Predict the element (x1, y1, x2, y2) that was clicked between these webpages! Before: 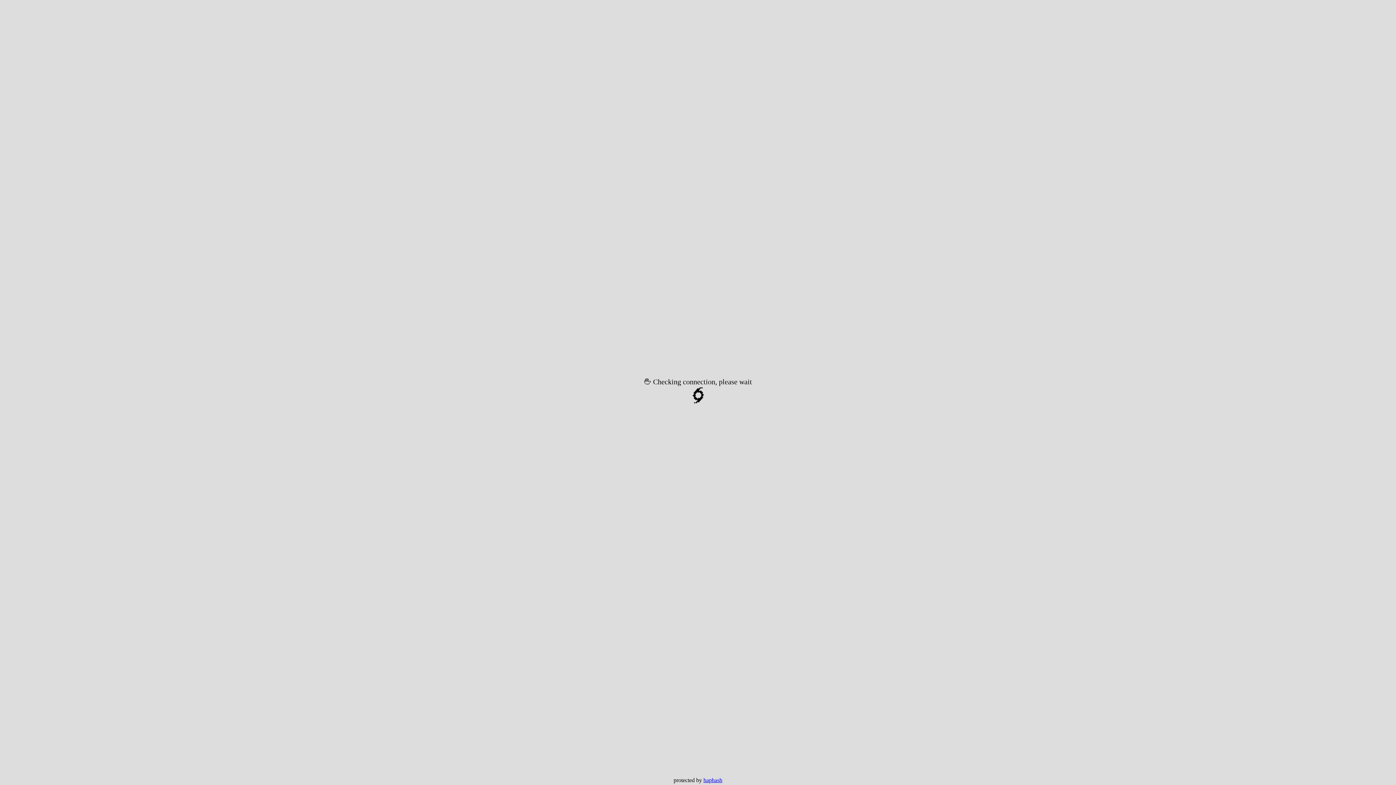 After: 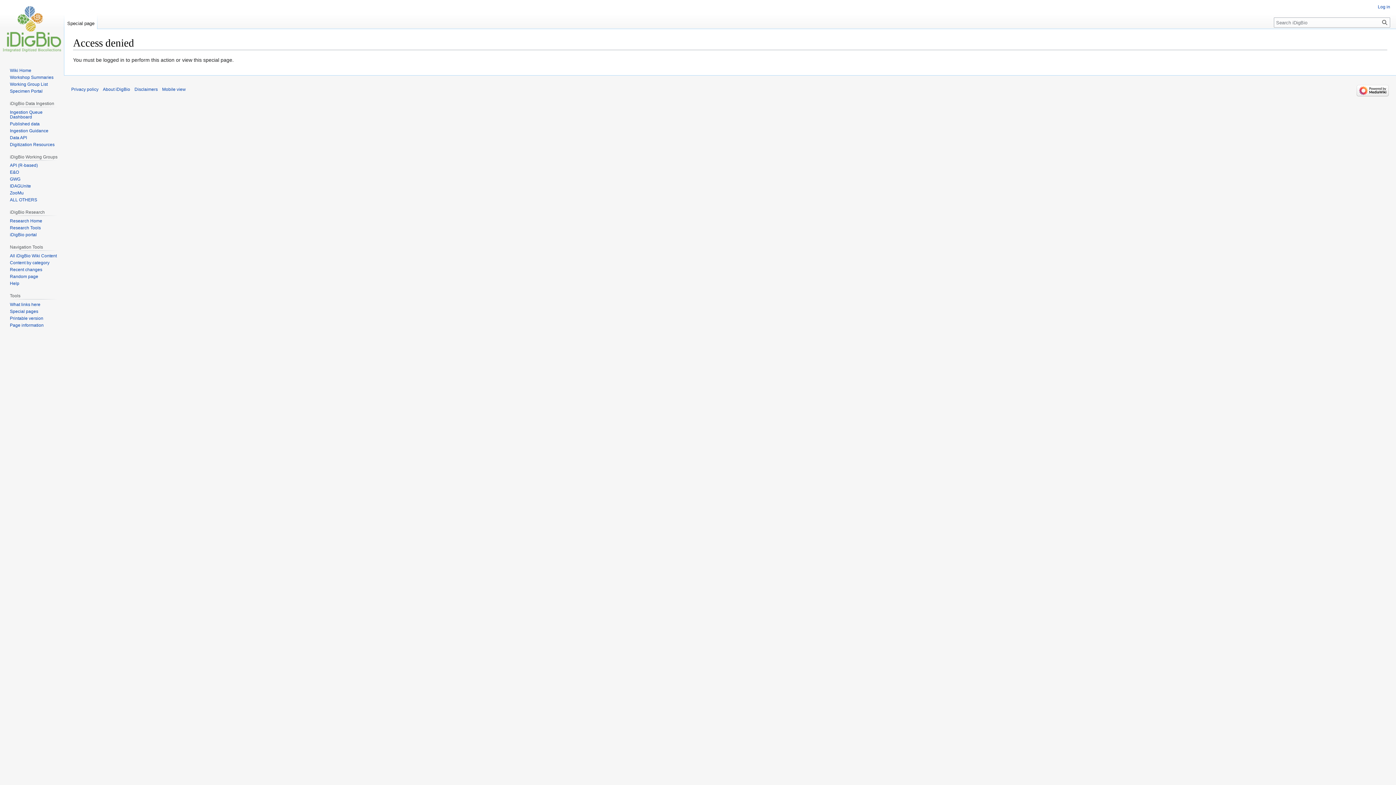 Action: bbox: (703, 777, 722, 783) label: haphash